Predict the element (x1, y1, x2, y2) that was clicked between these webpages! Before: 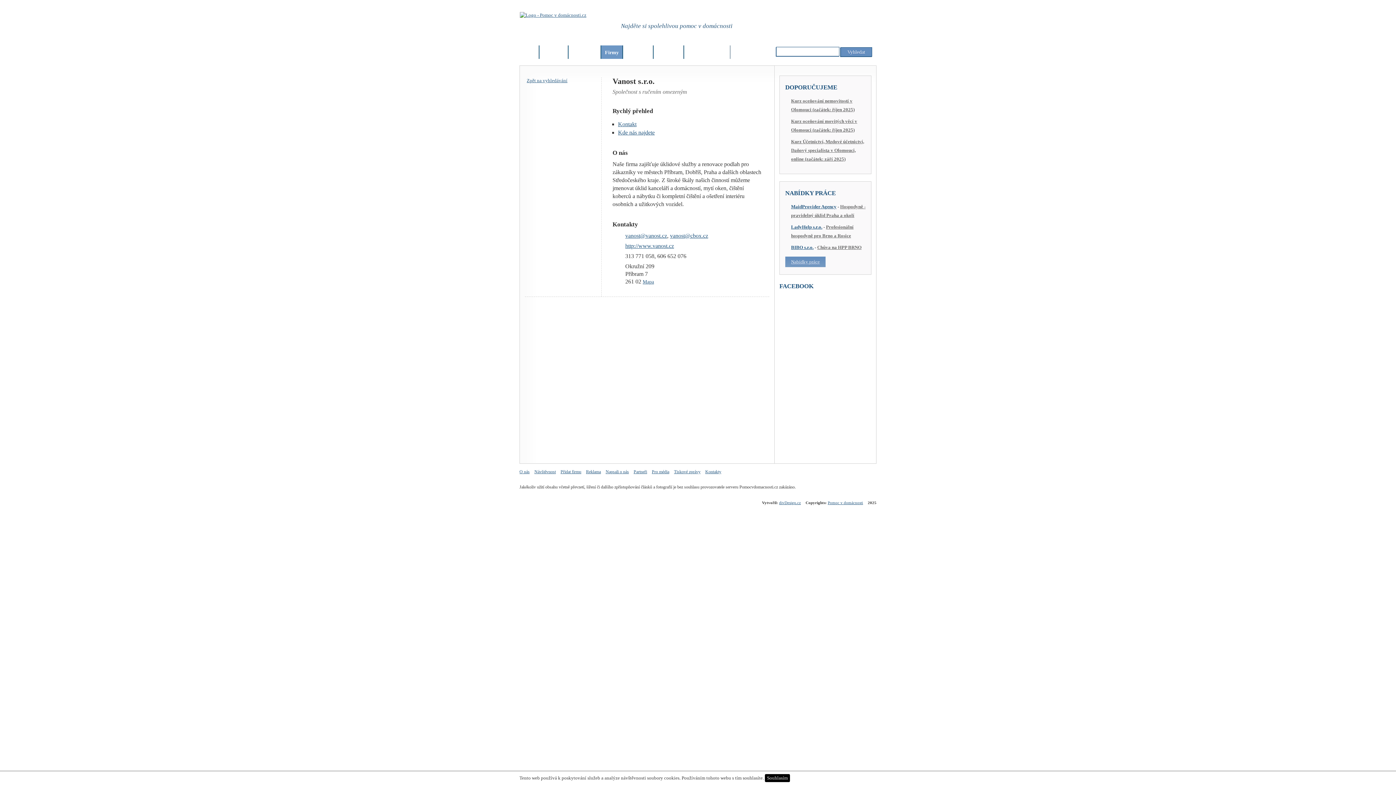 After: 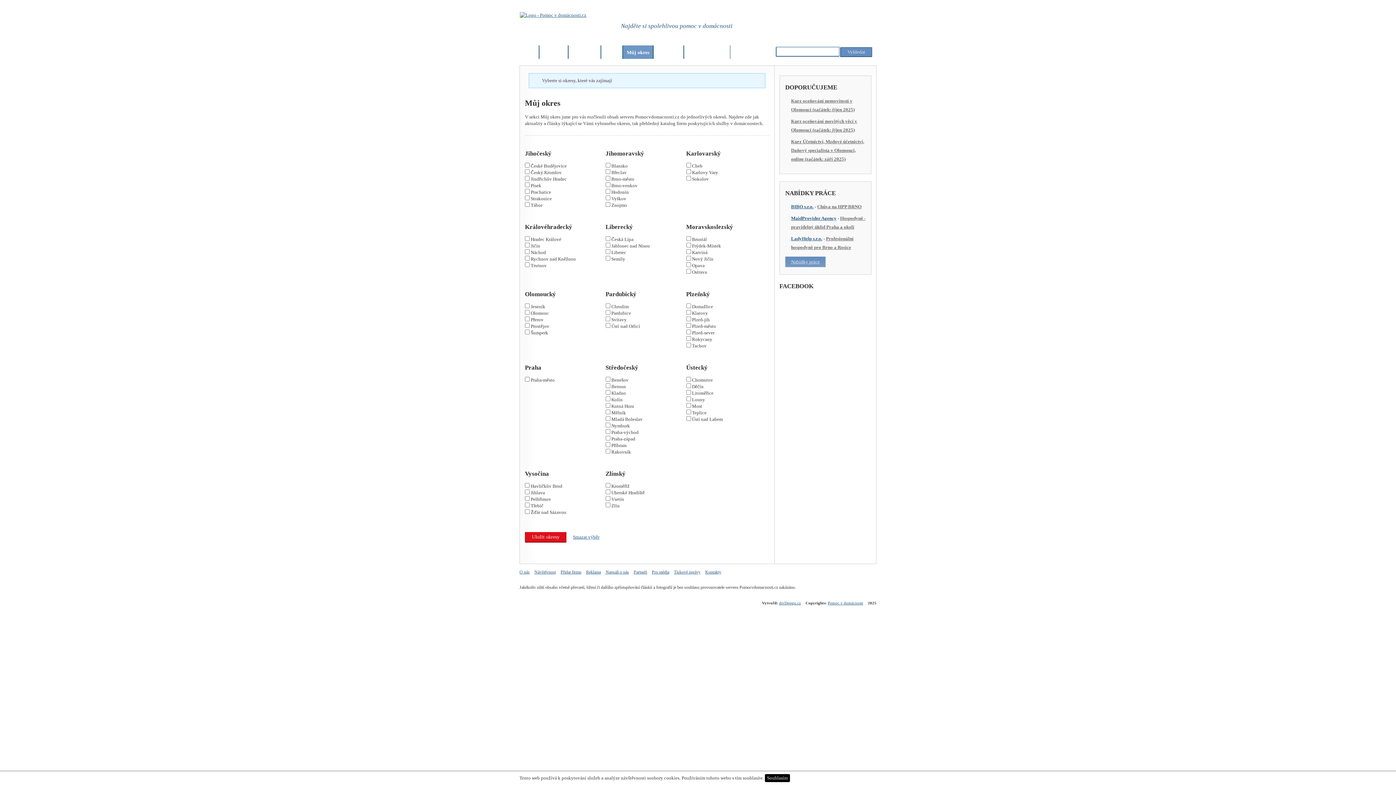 Action: bbox: (622, 45, 653, 58) label: Můj okres